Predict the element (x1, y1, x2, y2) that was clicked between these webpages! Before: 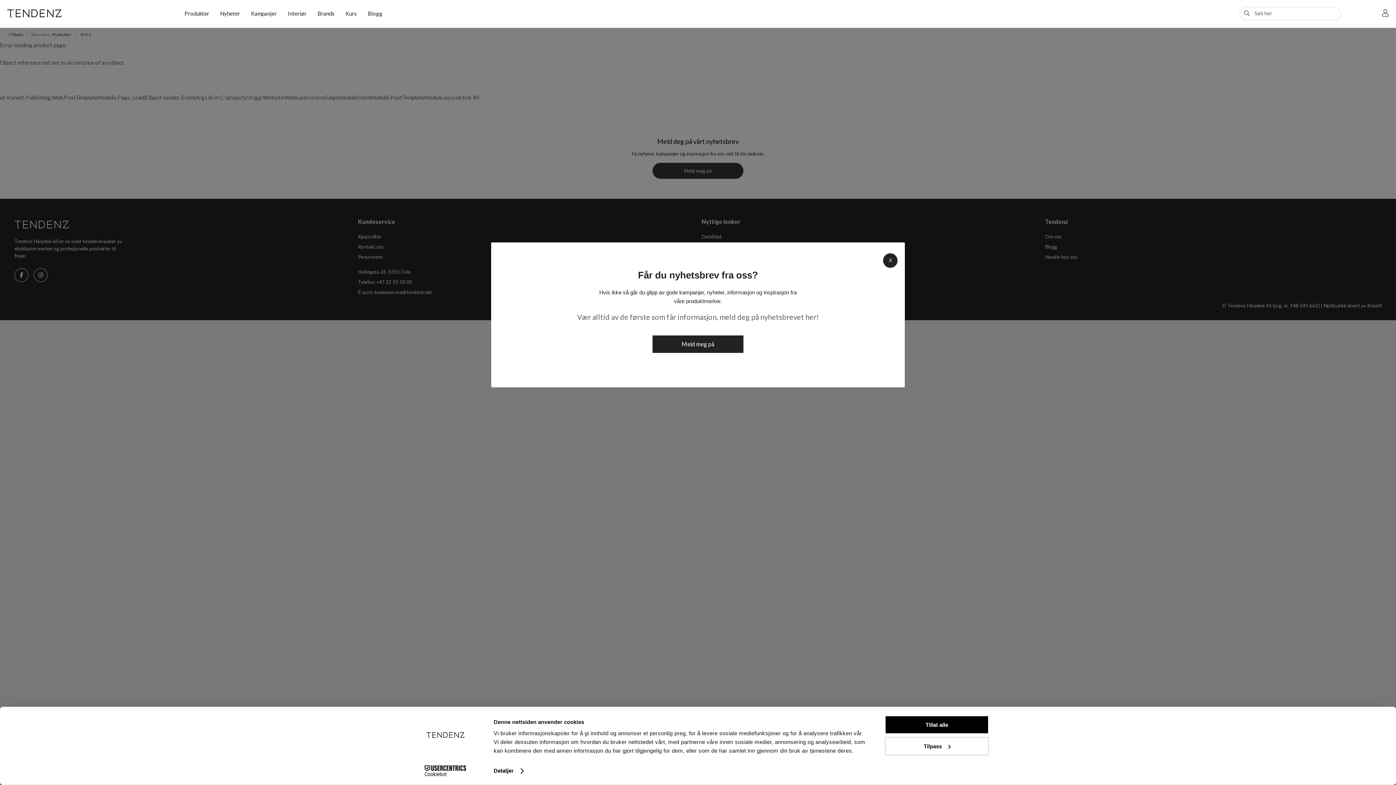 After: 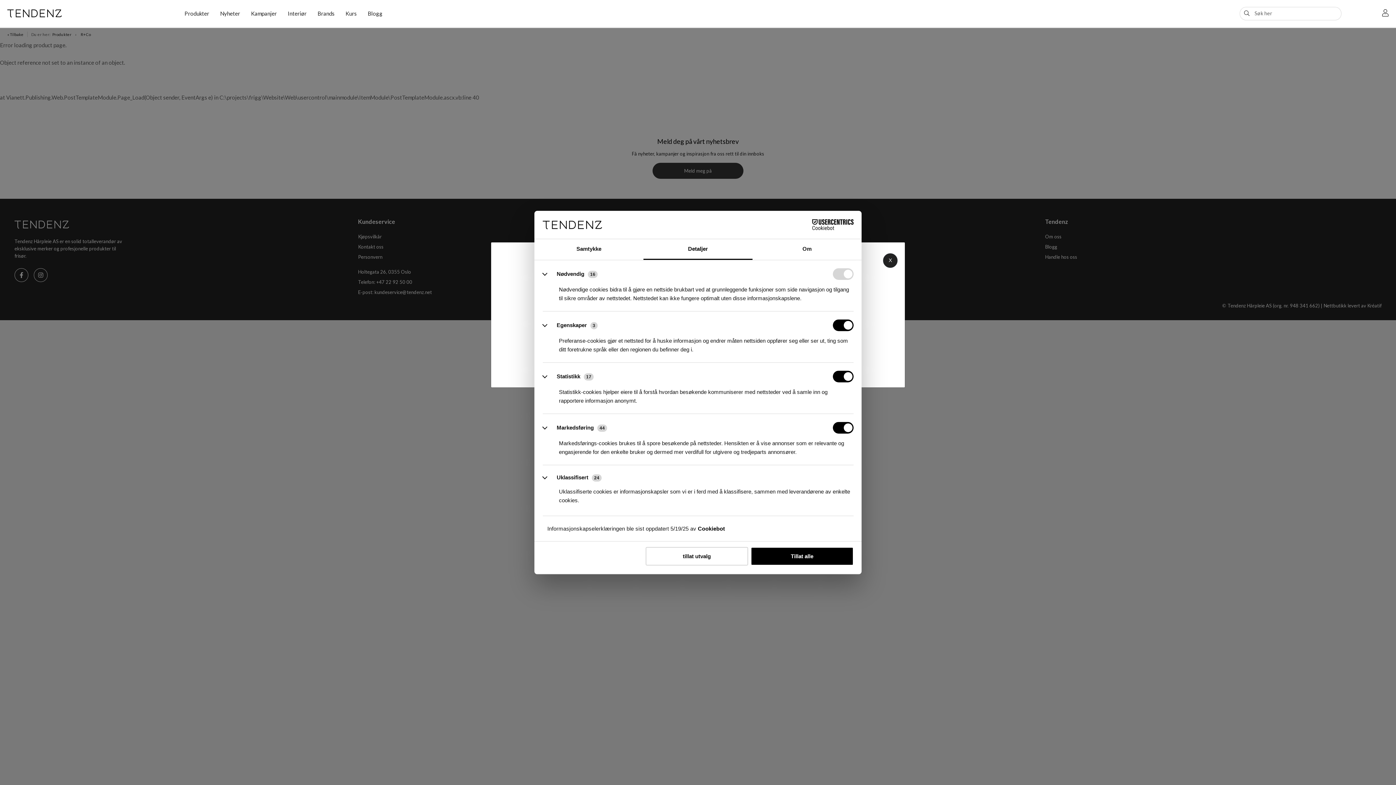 Action: bbox: (493, 765, 523, 776) label: Detaljer